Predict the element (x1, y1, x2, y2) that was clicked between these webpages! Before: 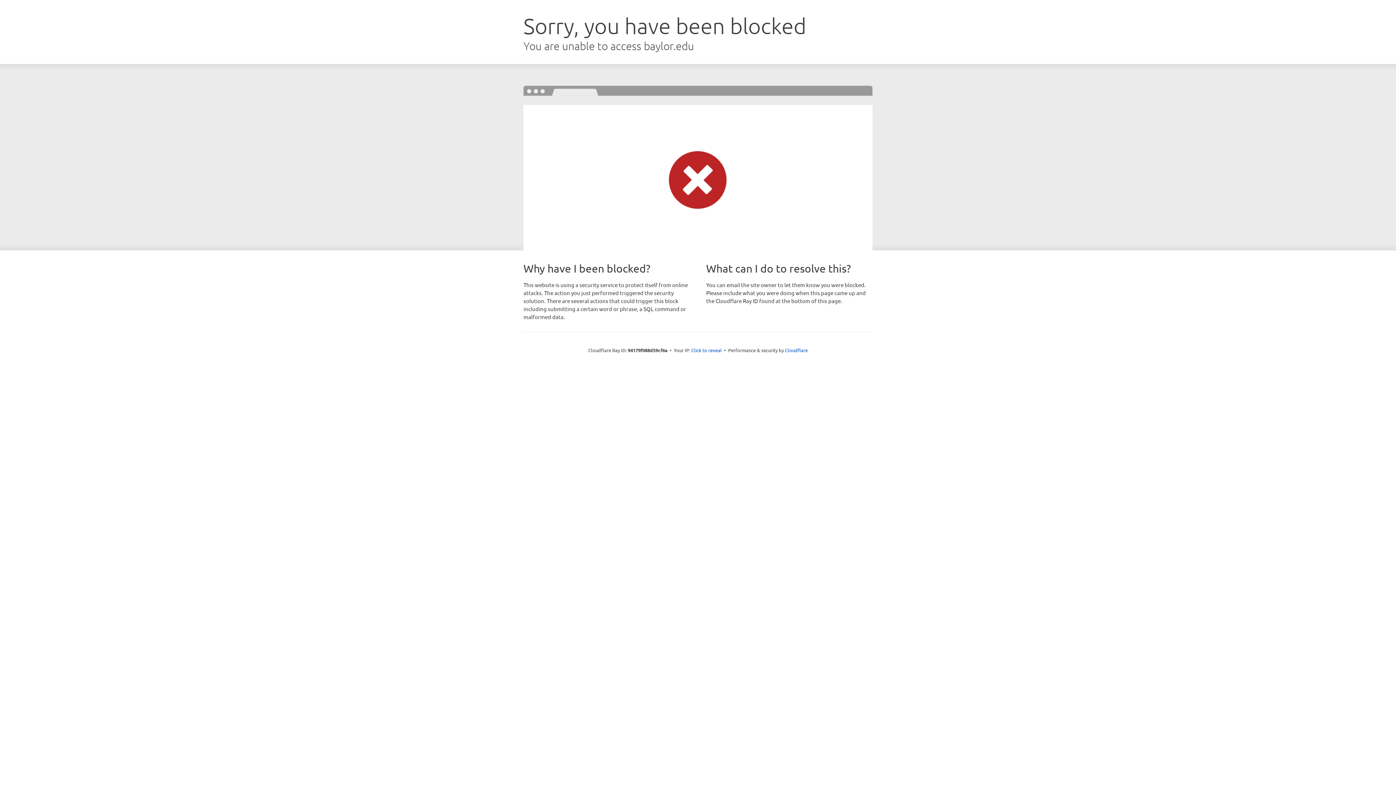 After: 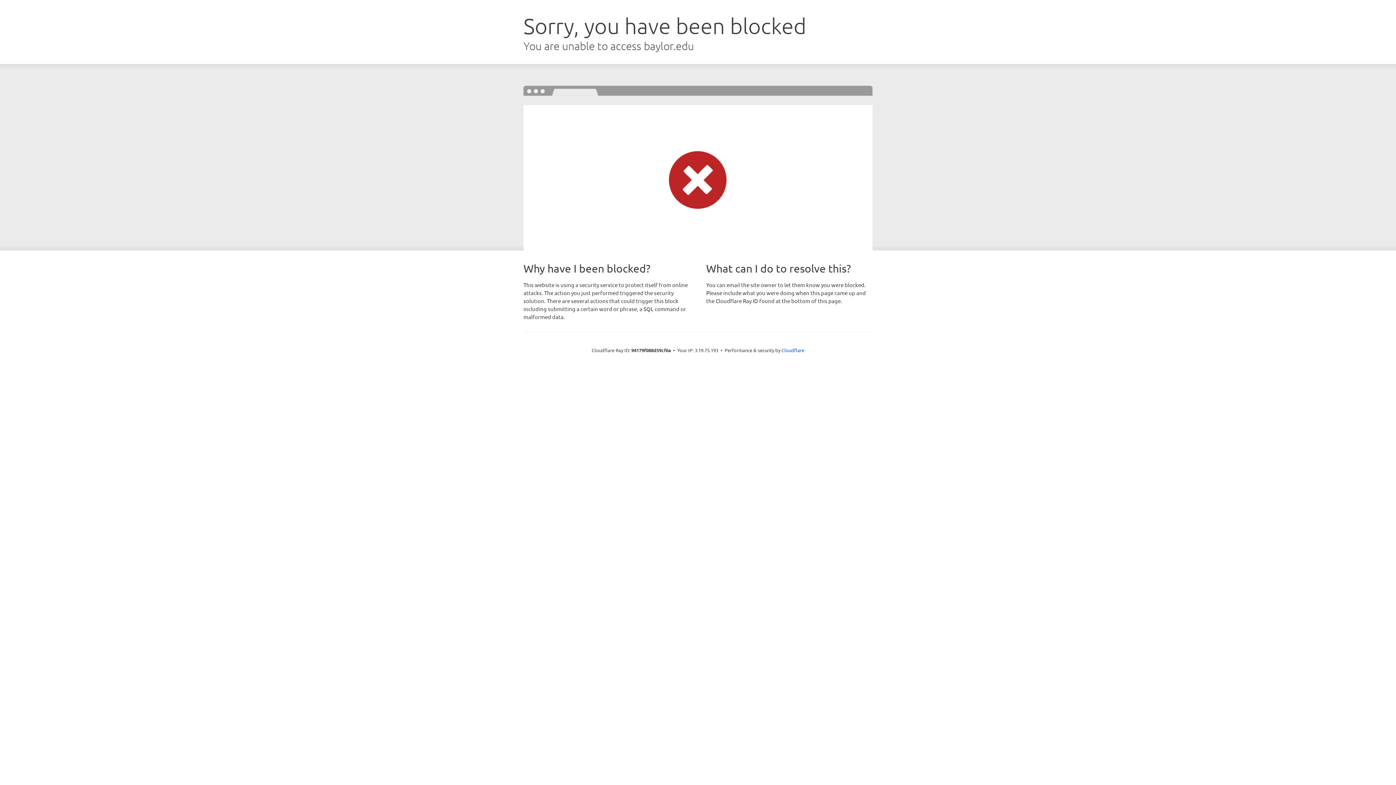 Action: label: Click to reveal bbox: (691, 346, 722, 353)